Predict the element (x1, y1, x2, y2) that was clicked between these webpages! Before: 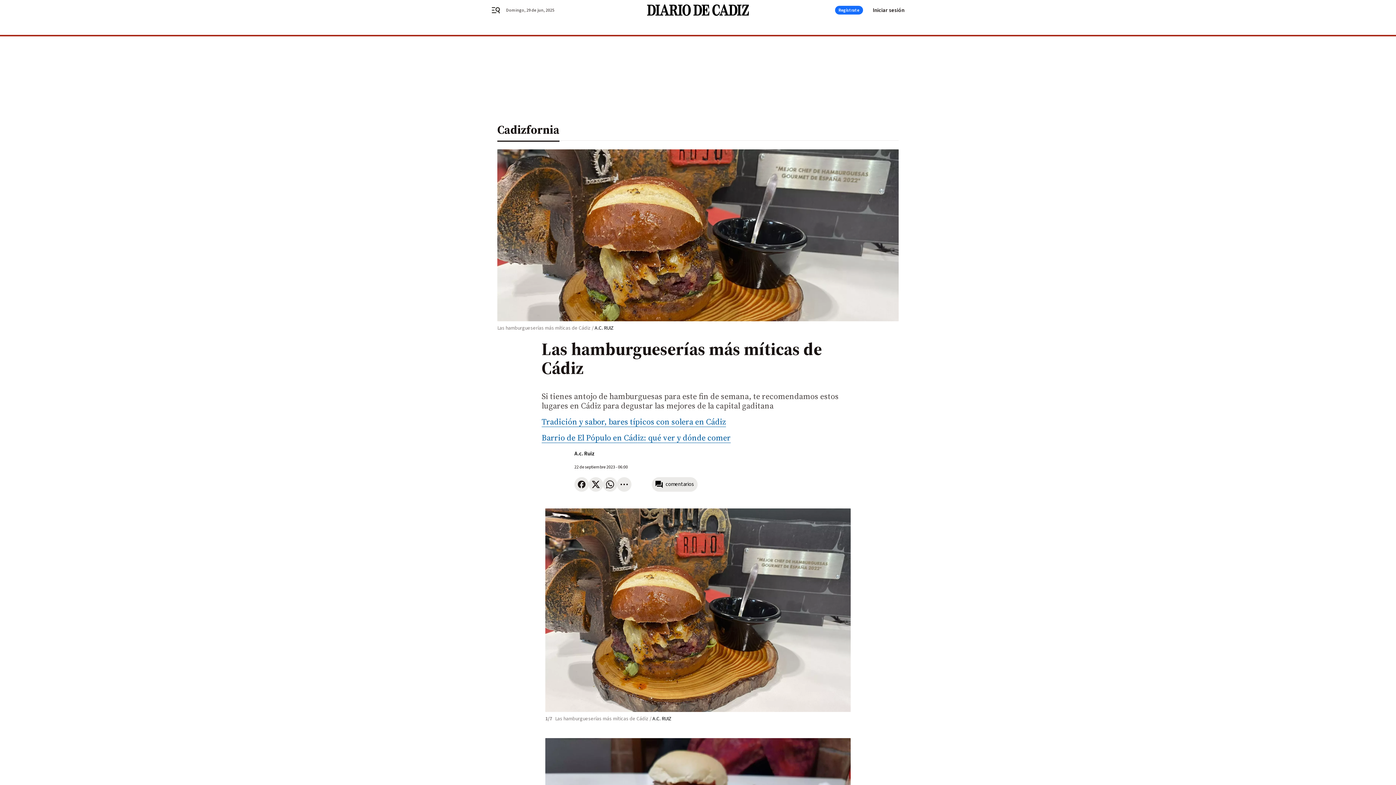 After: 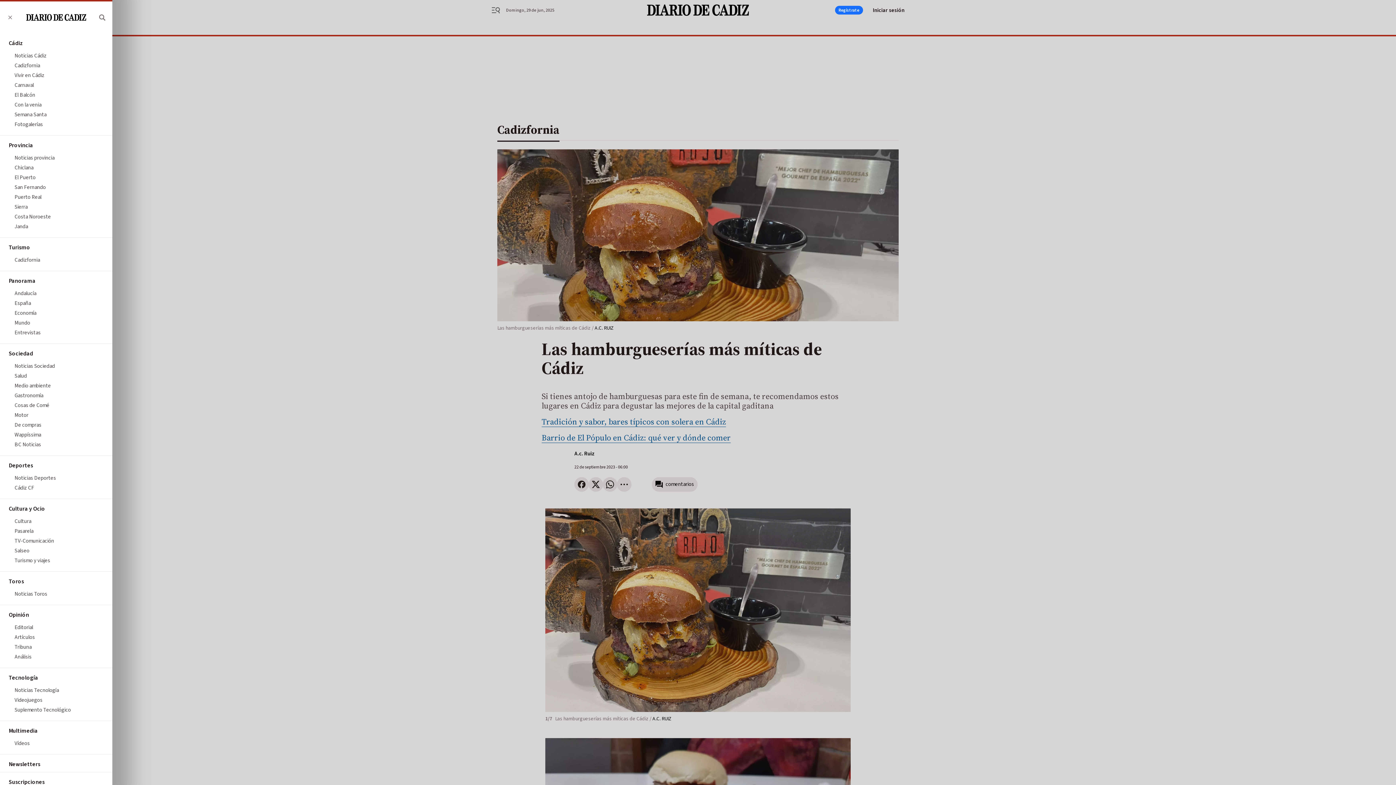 Action: label: header.menu.open bbox: (491, 5, 509, 14)